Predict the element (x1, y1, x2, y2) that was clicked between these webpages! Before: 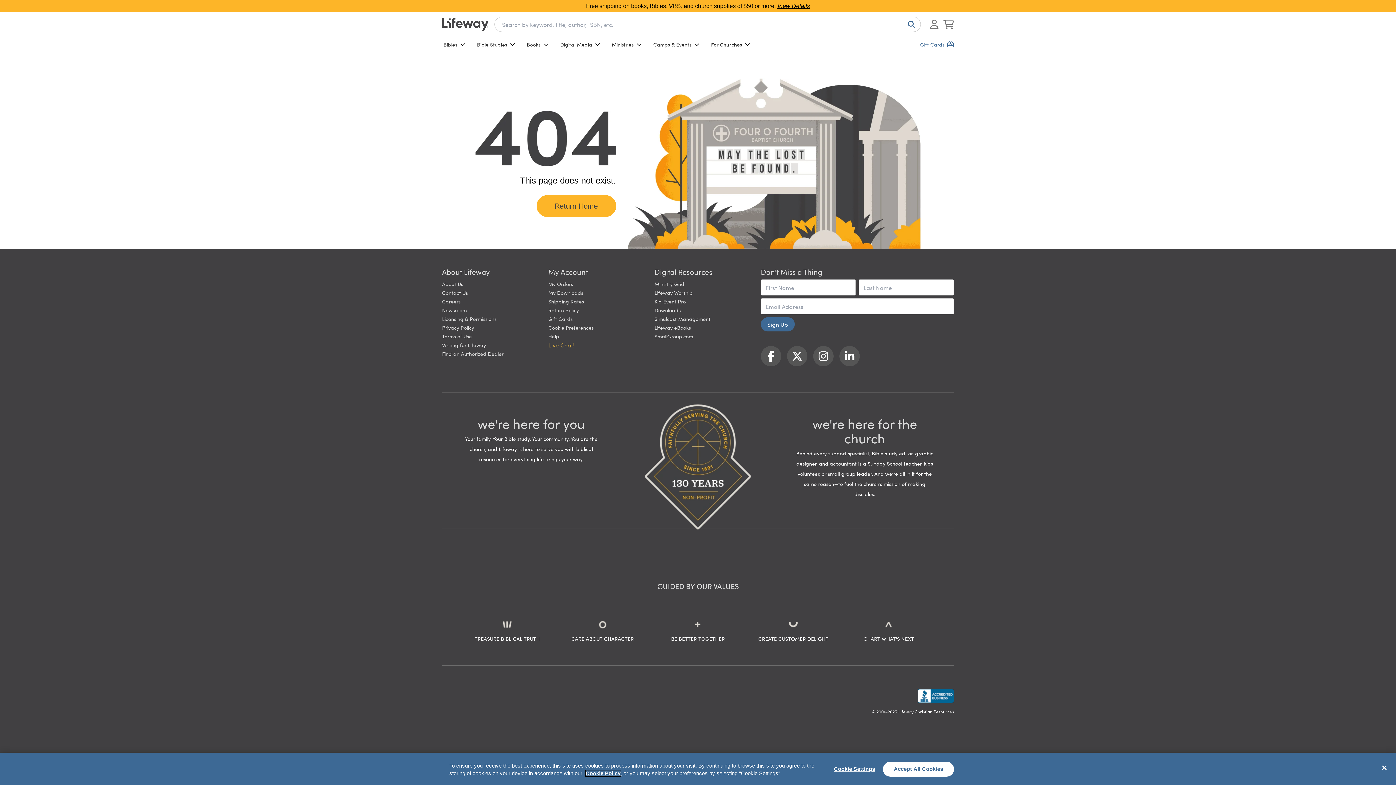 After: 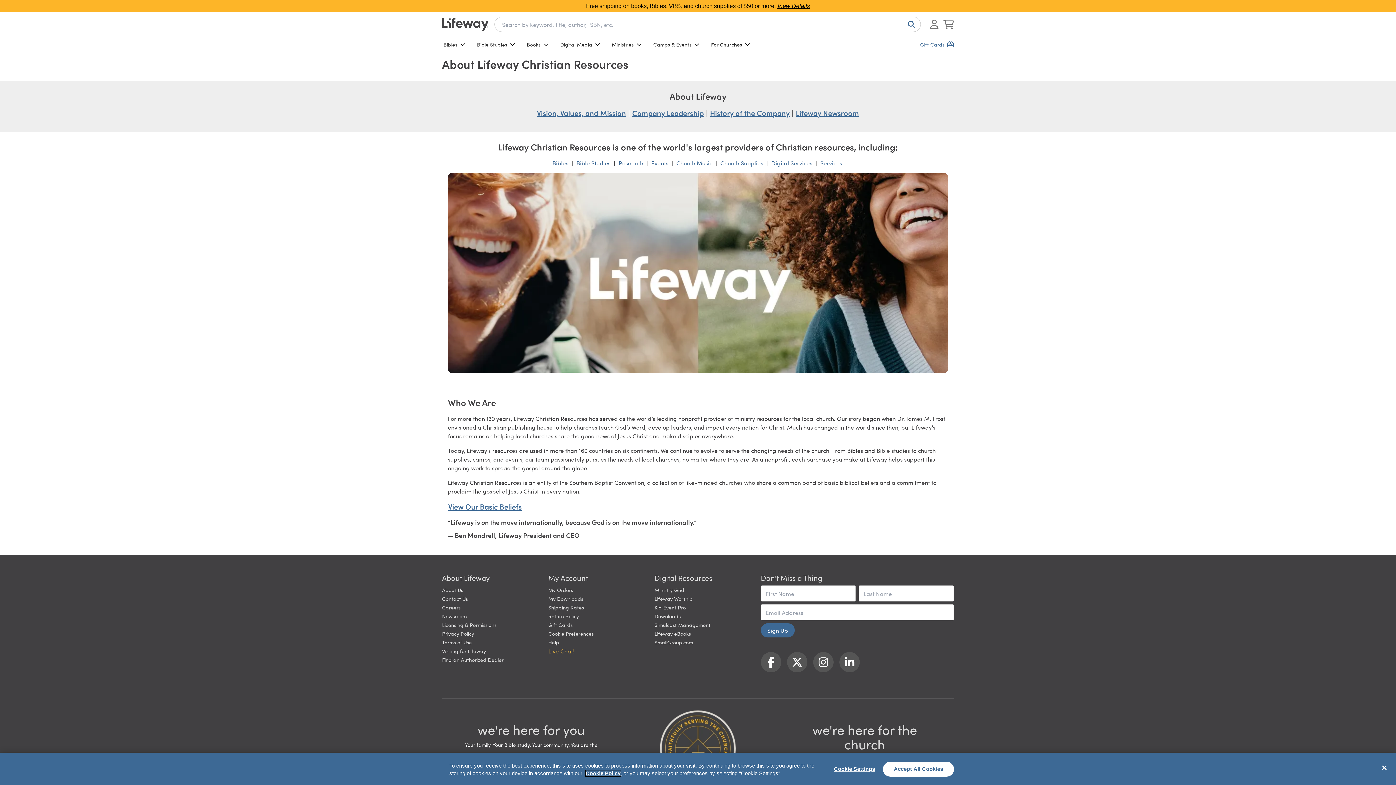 Action: label: About Us bbox: (442, 280, 463, 287)